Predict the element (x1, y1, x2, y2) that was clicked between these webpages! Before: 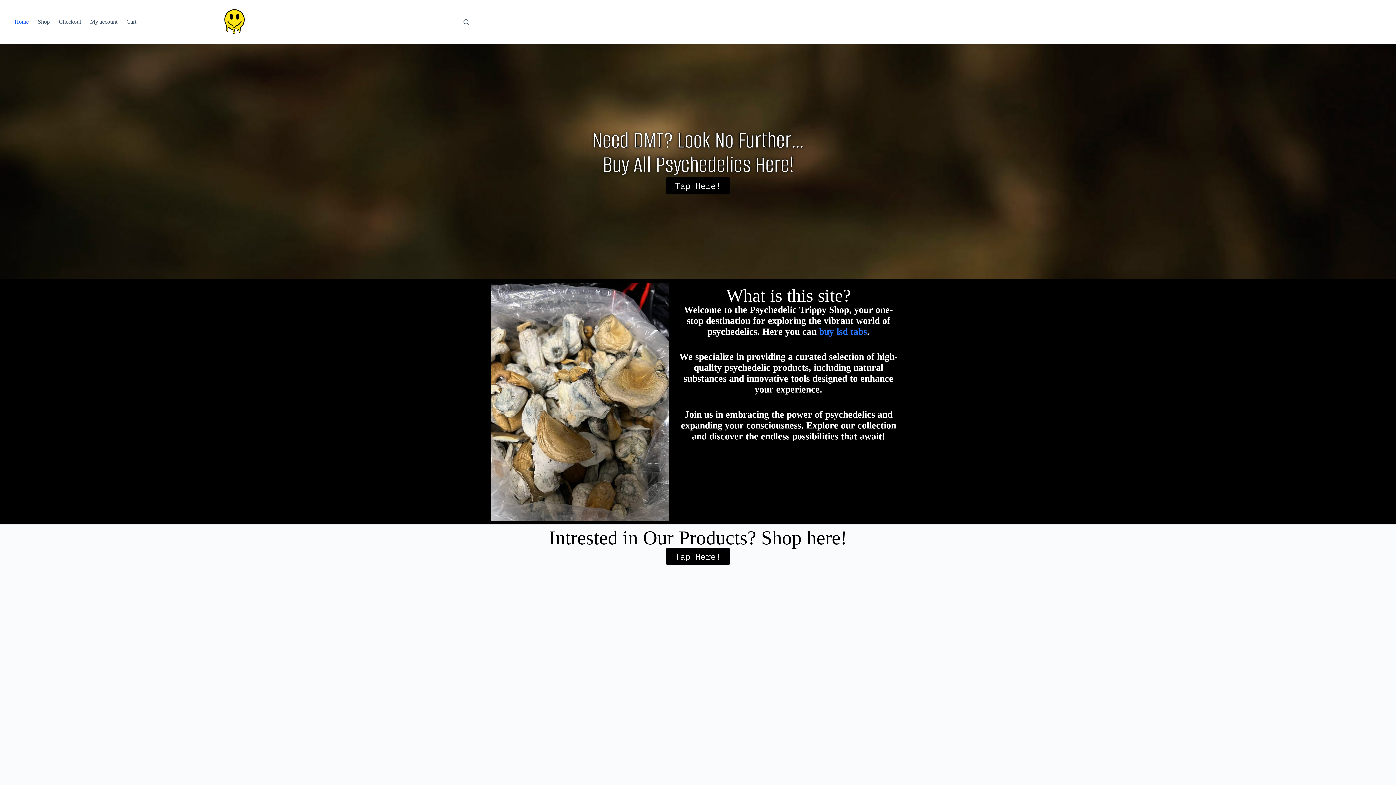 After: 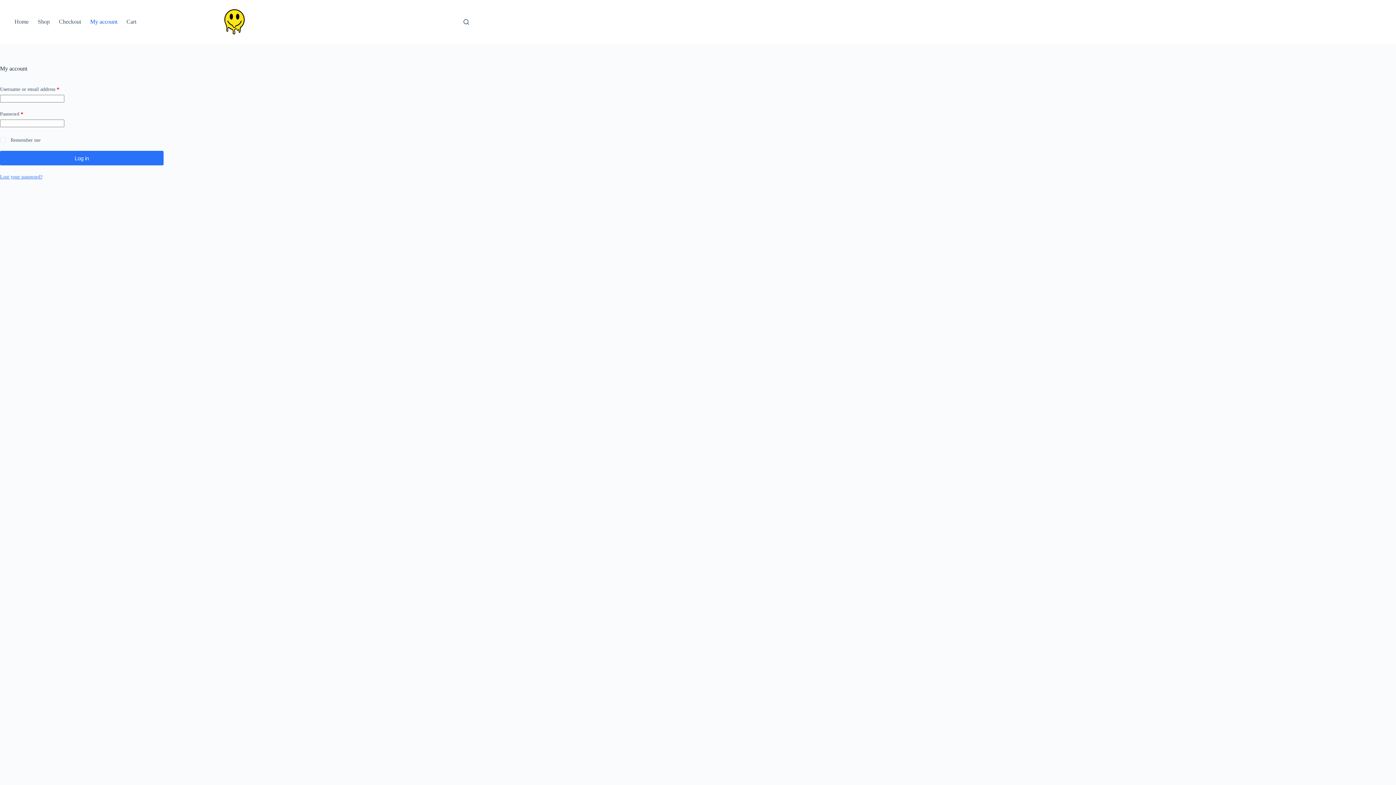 Action: label: My account bbox: (85, 0, 122, 43)